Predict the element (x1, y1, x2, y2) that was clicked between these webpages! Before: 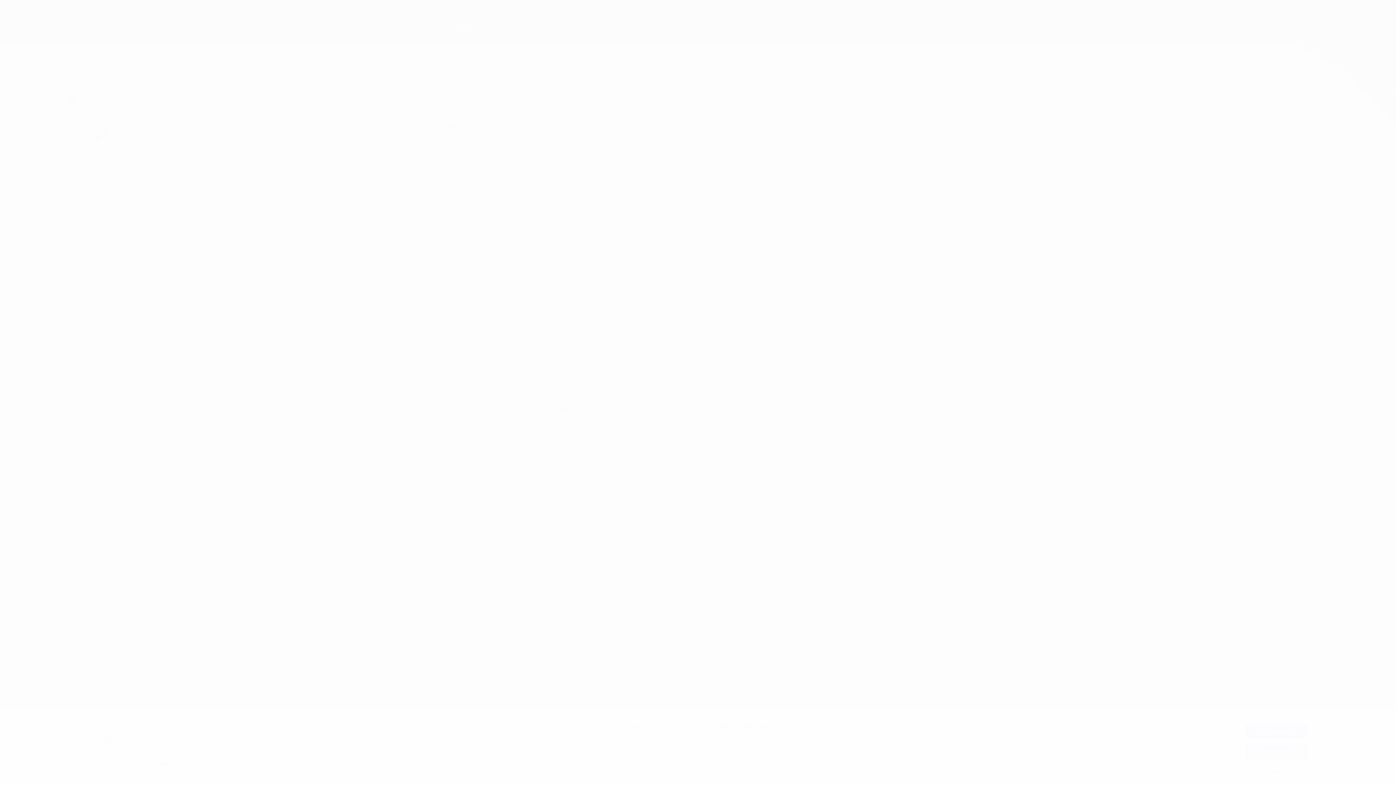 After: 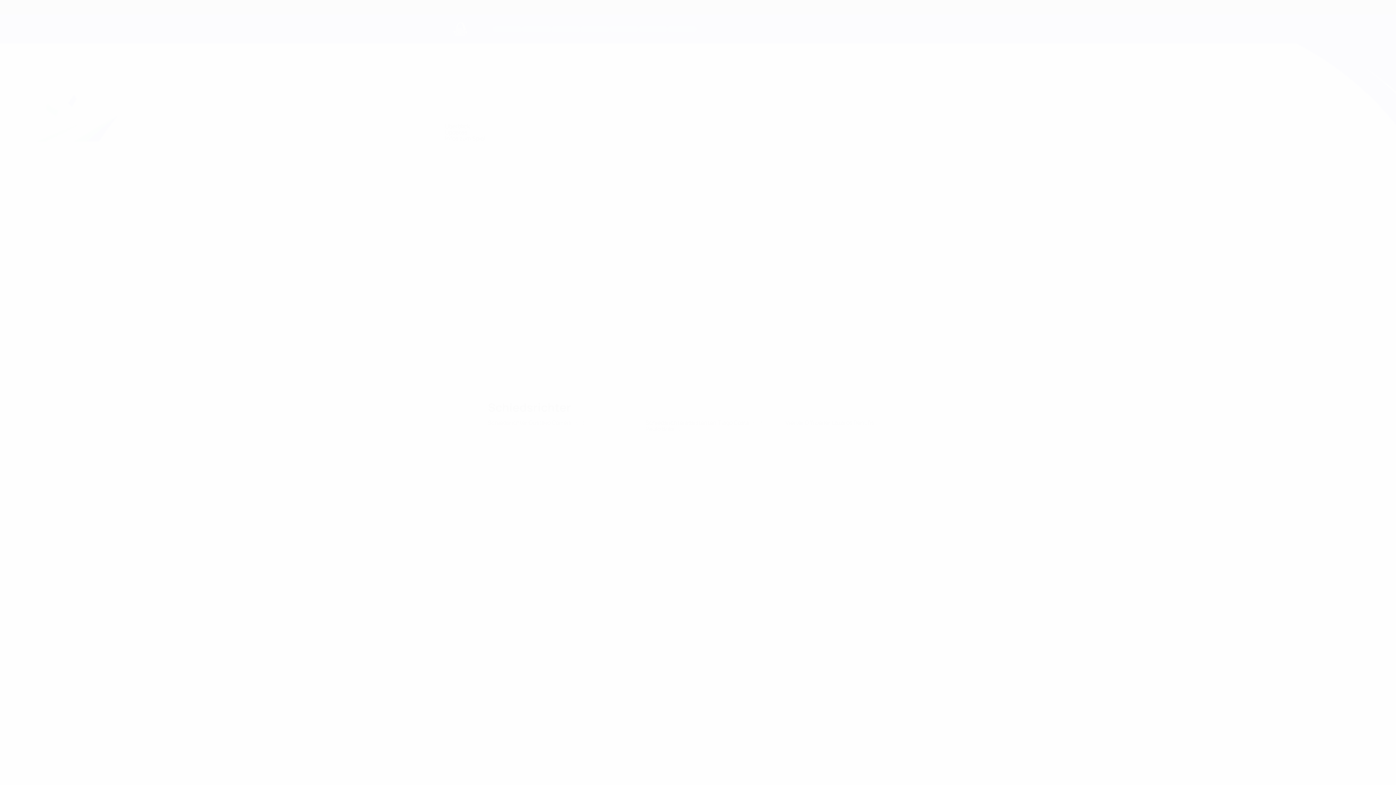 Action: label: Alle ablehnen bbox: (1245, 744, 1307, 759)